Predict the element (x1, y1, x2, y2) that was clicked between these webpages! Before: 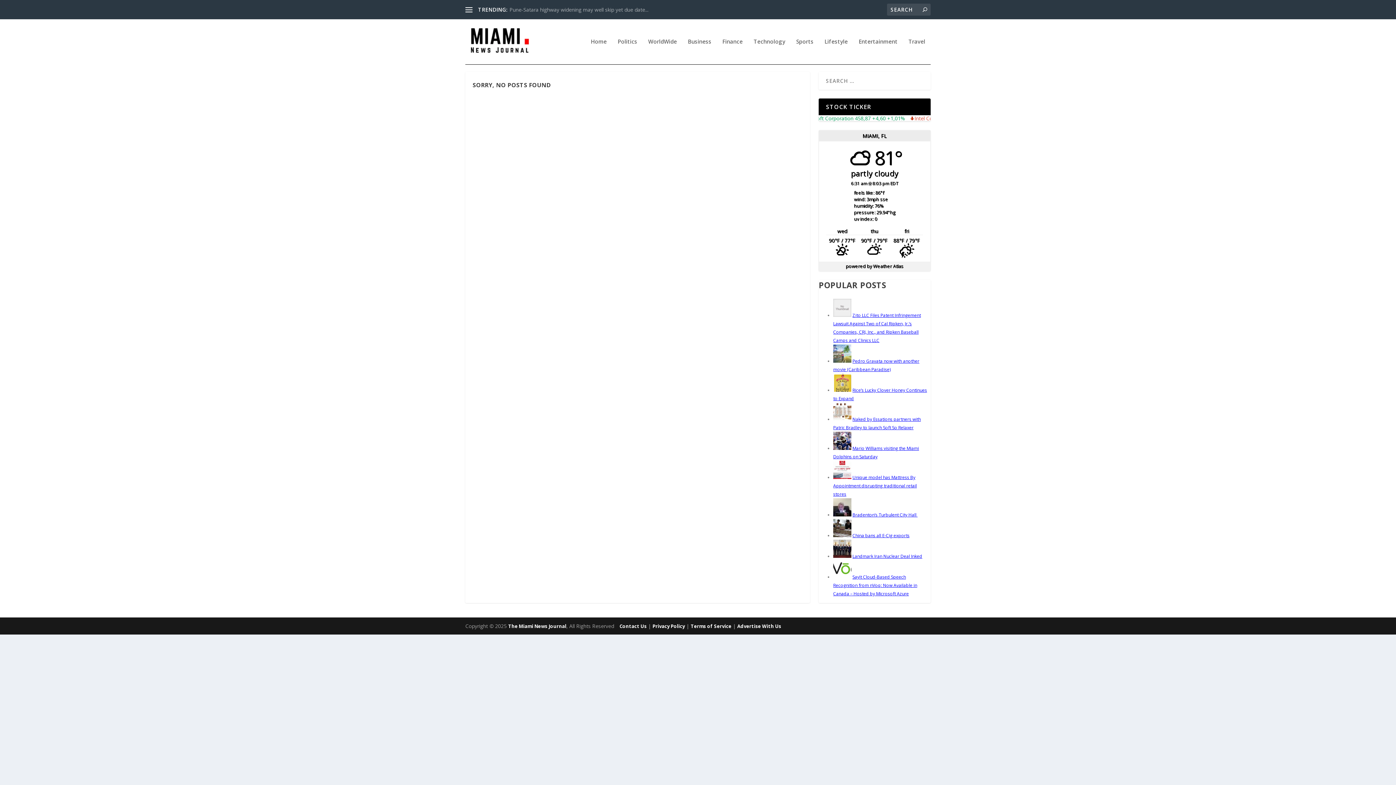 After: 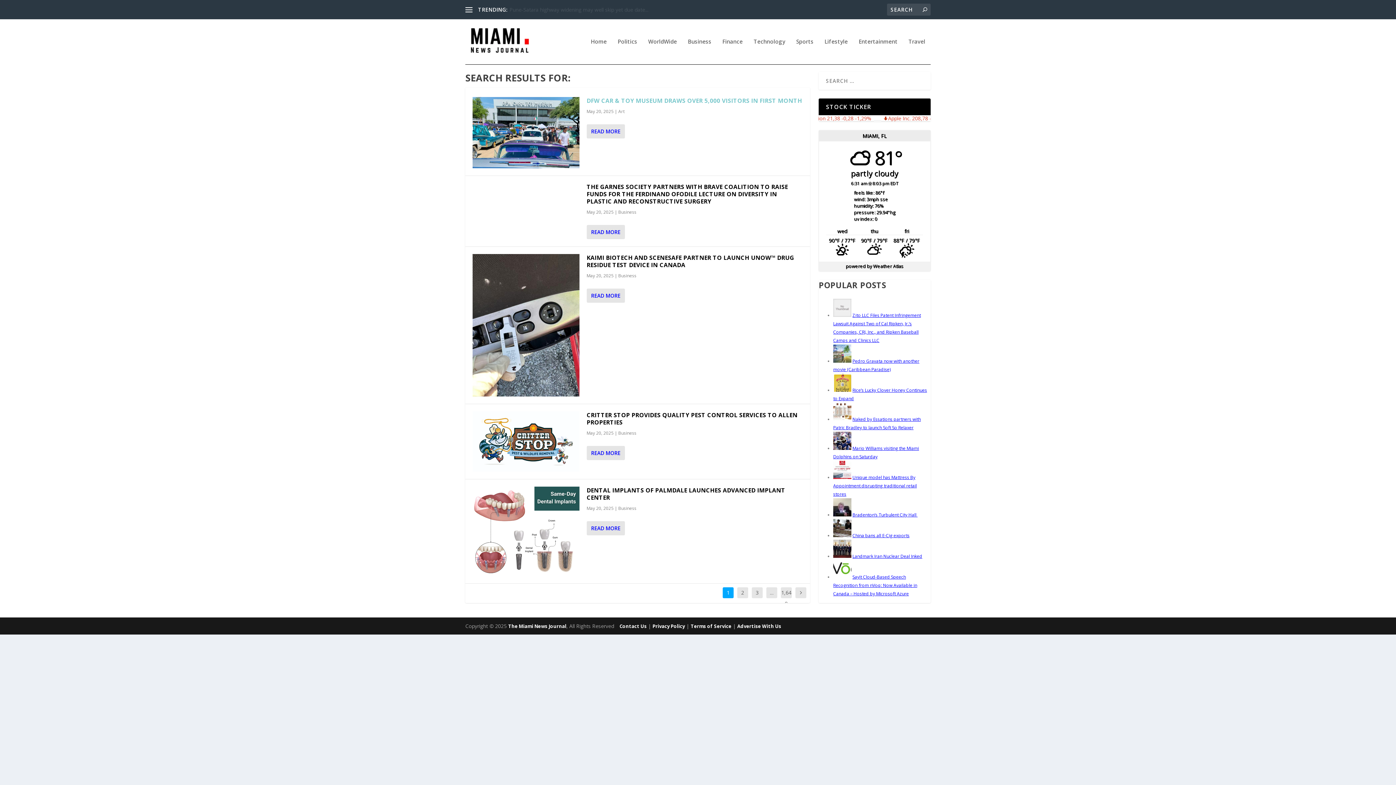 Action: bbox: (922, 6, 927, 13)